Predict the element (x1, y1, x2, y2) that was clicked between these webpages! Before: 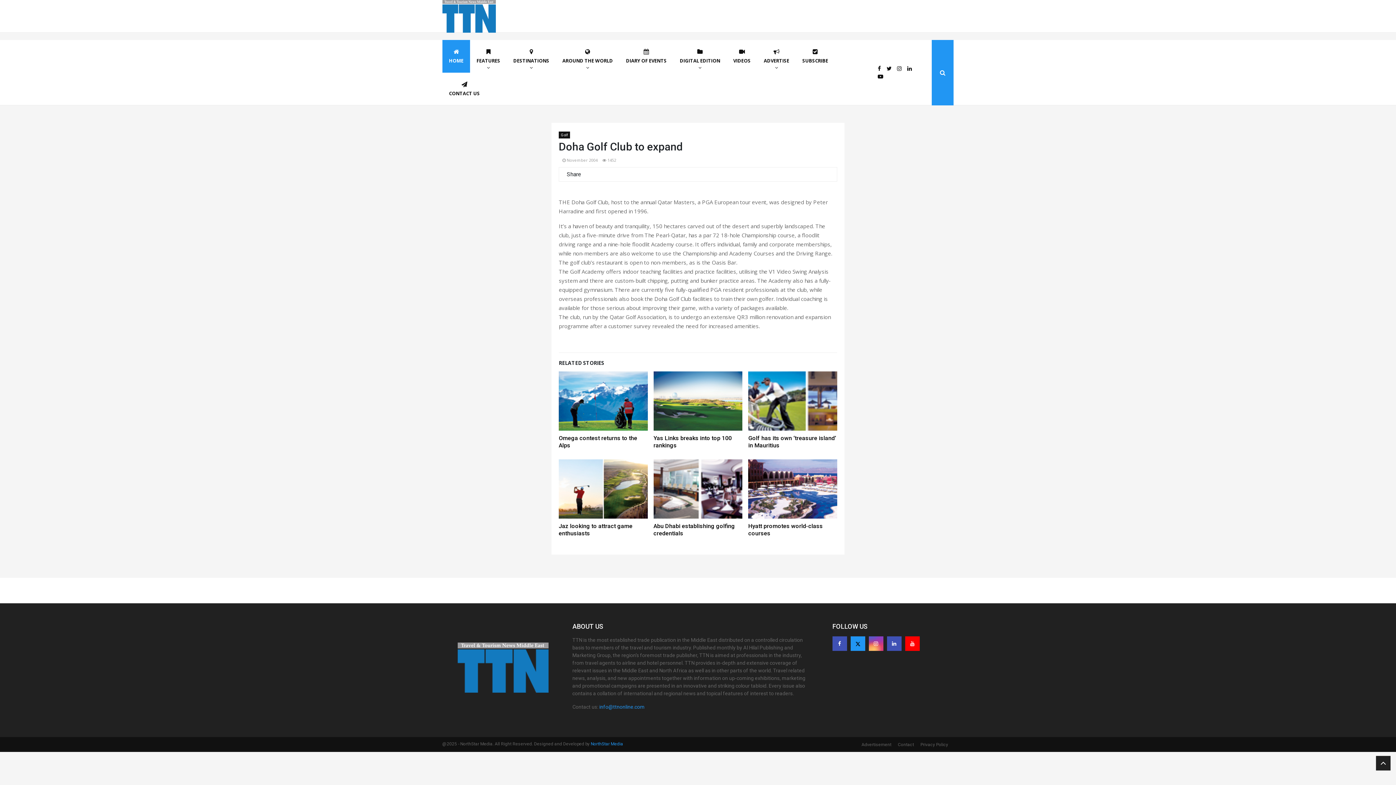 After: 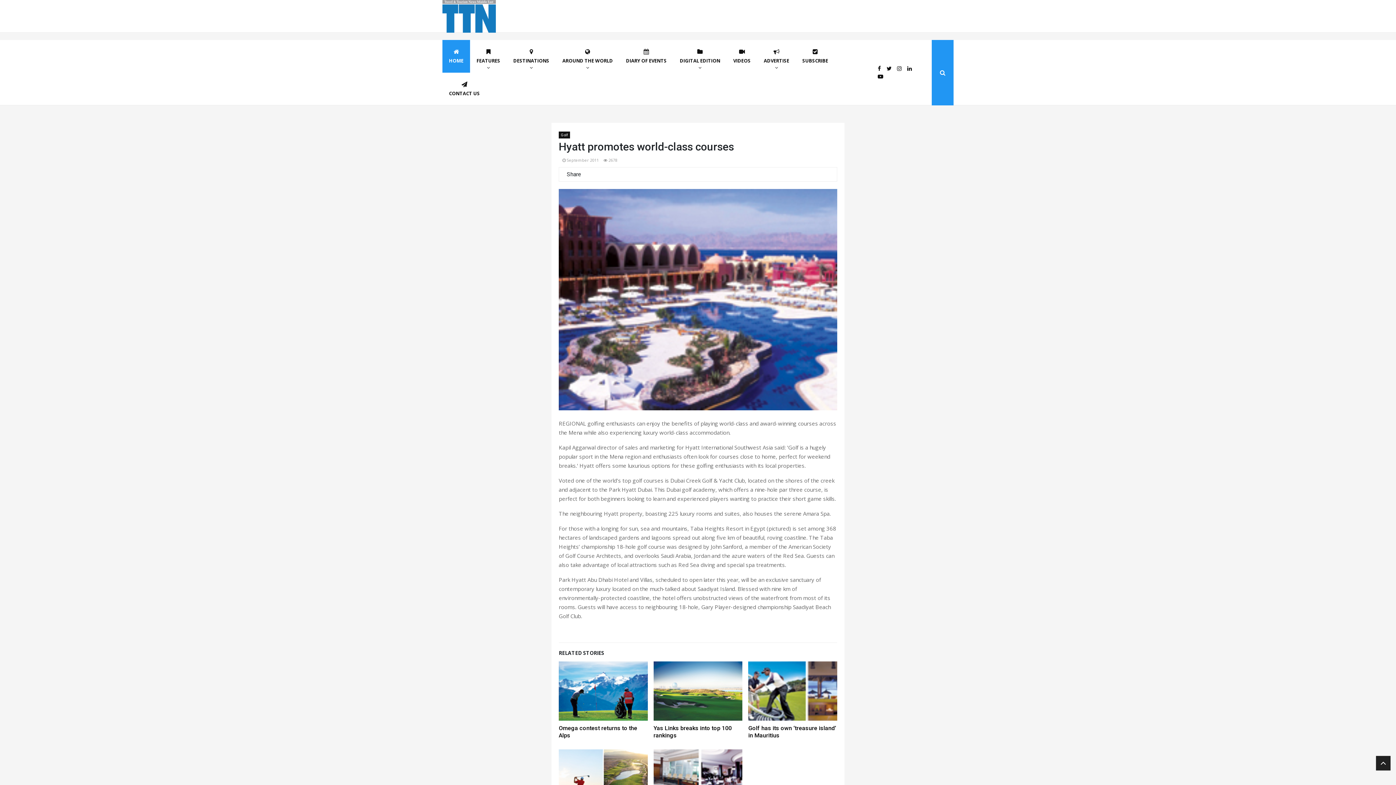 Action: bbox: (748, 459, 837, 518)